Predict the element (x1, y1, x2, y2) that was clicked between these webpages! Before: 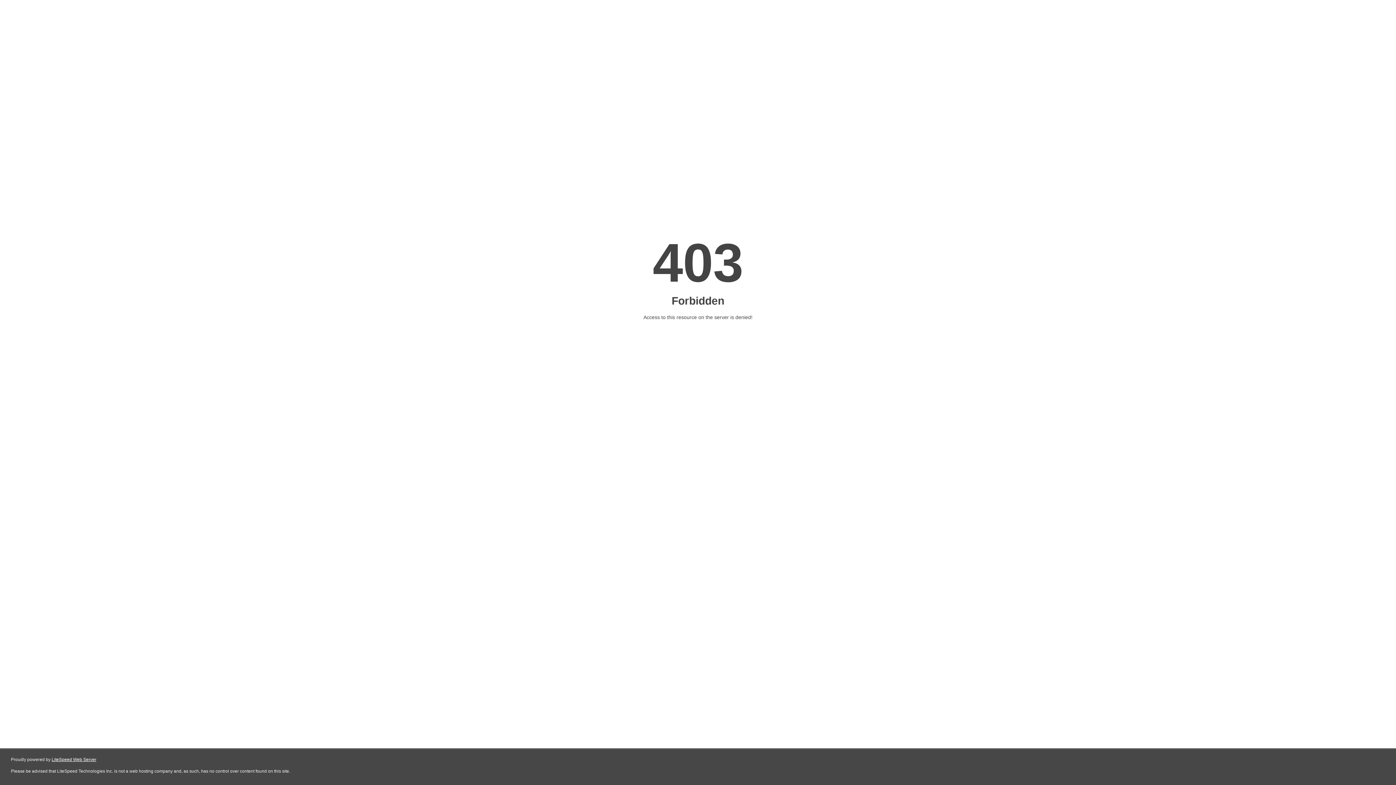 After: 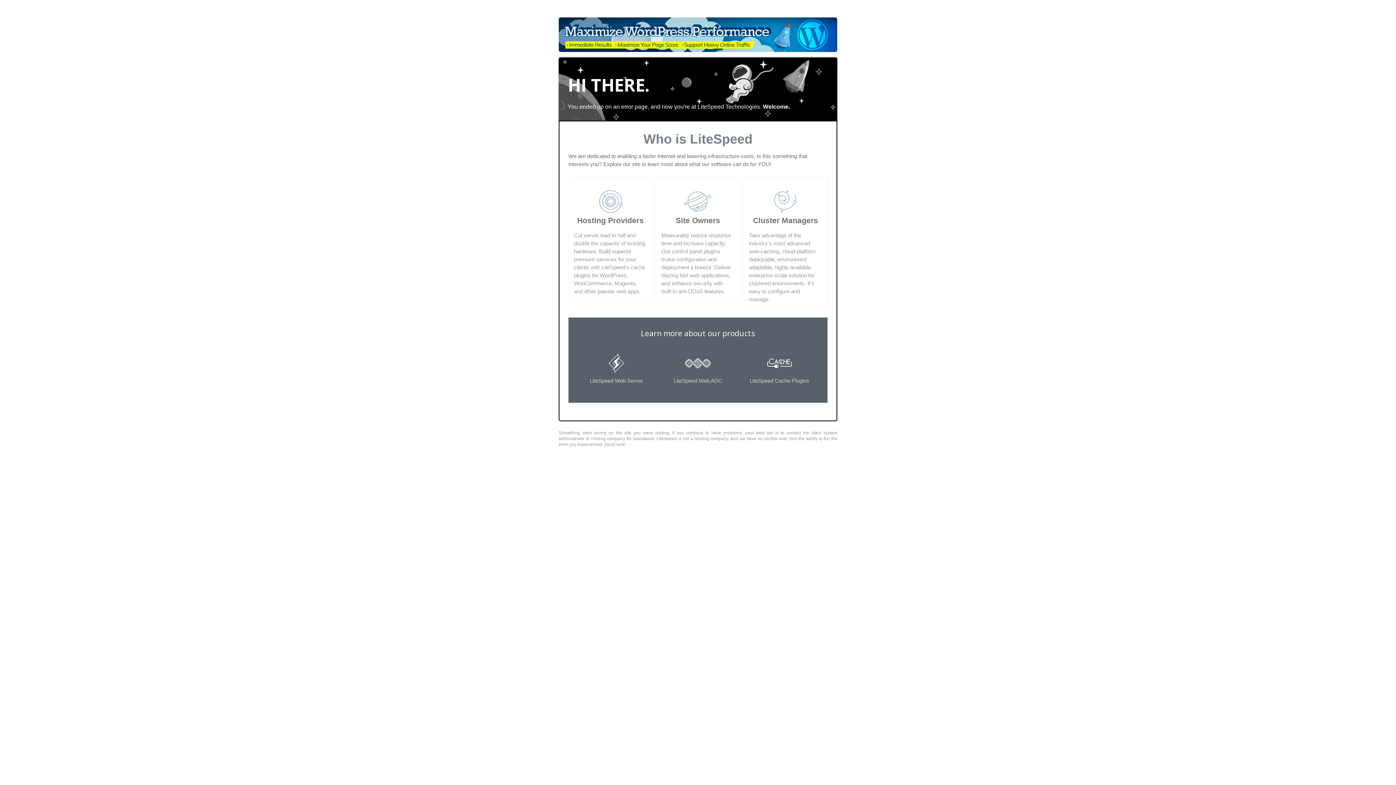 Action: bbox: (51, 757, 96, 762) label: LiteSpeed Web Server